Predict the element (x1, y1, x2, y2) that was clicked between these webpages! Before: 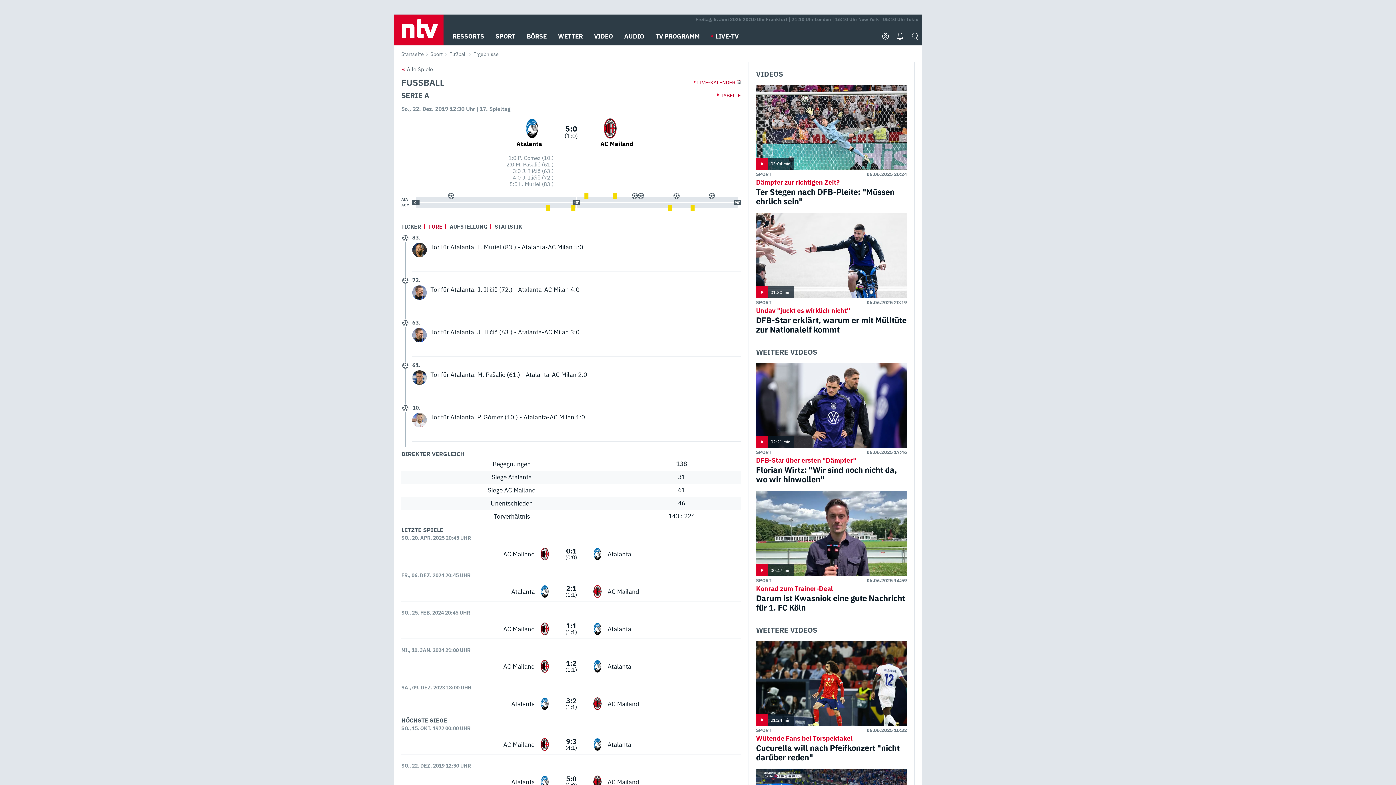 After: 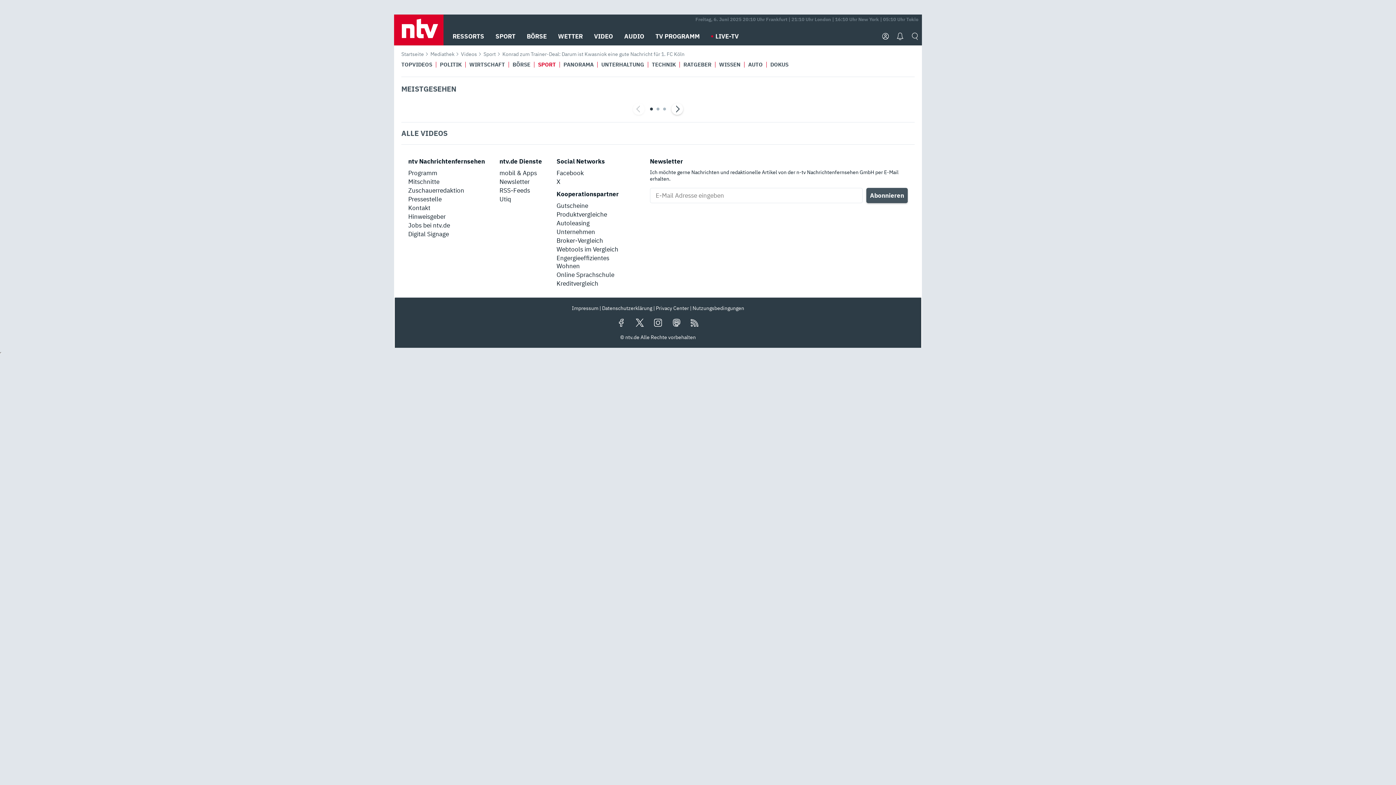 Action: label: 00:47 min bbox: (756, 491, 907, 576)